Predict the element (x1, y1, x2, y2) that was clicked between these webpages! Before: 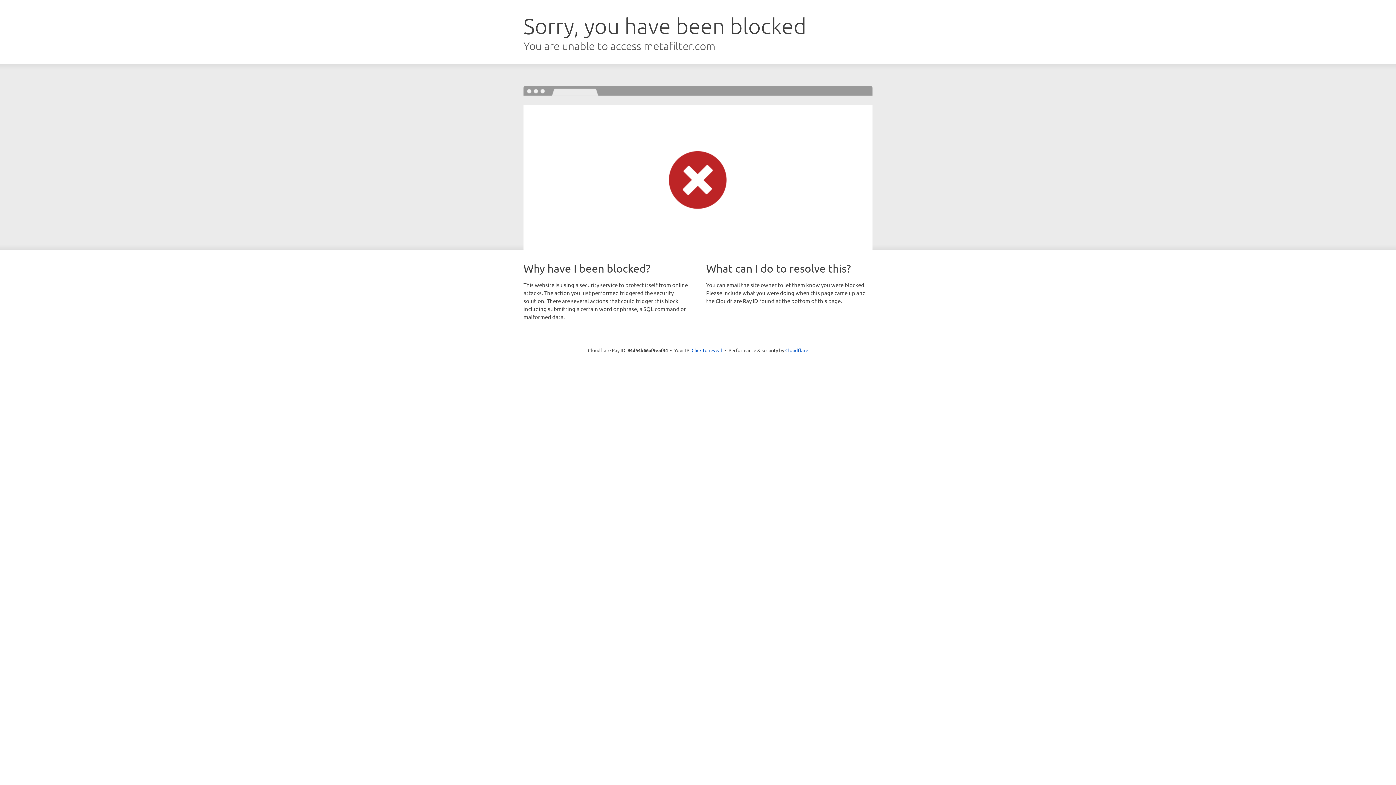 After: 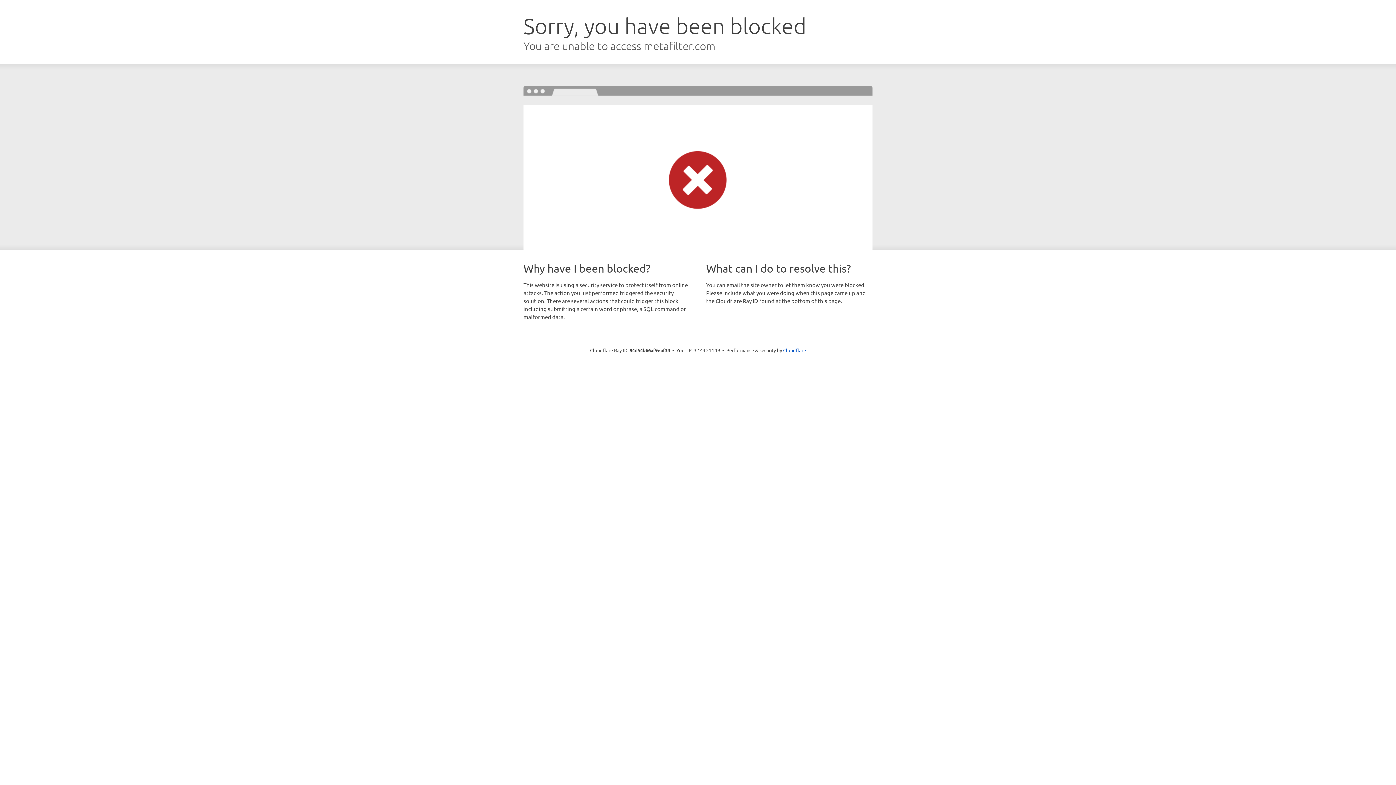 Action: label: Click to reveal bbox: (691, 346, 722, 353)